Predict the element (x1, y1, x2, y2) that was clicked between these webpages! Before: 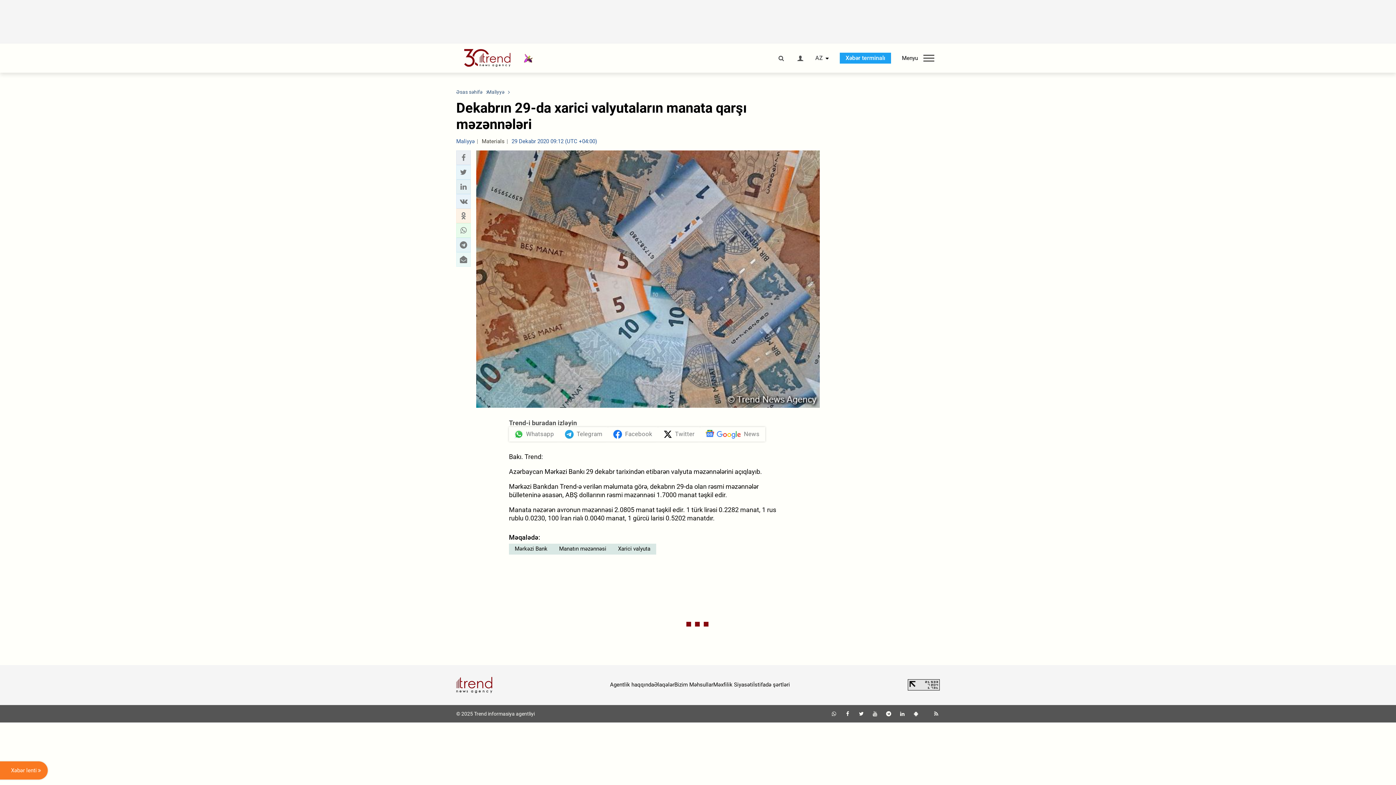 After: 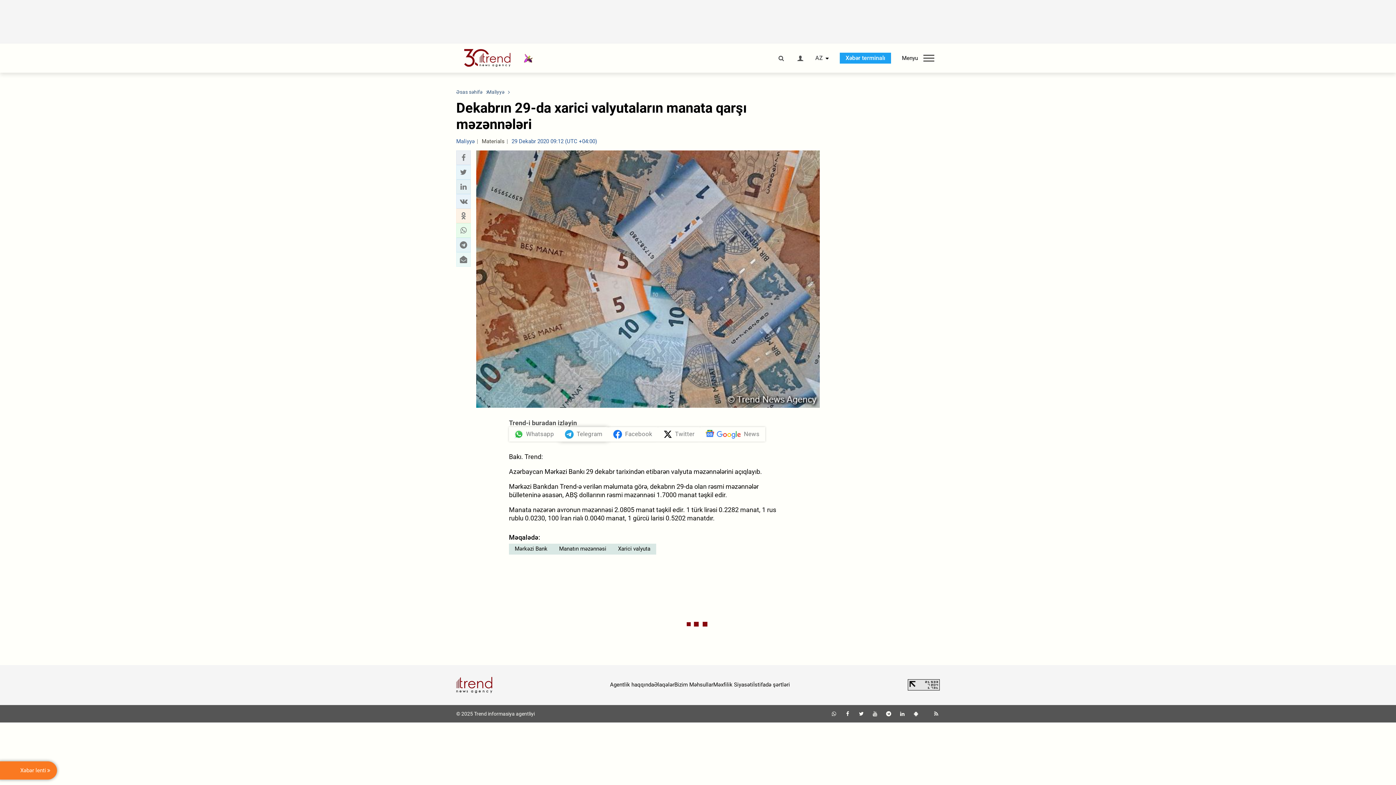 Action: label: Telegram bbox: (559, 427, 608, 441)